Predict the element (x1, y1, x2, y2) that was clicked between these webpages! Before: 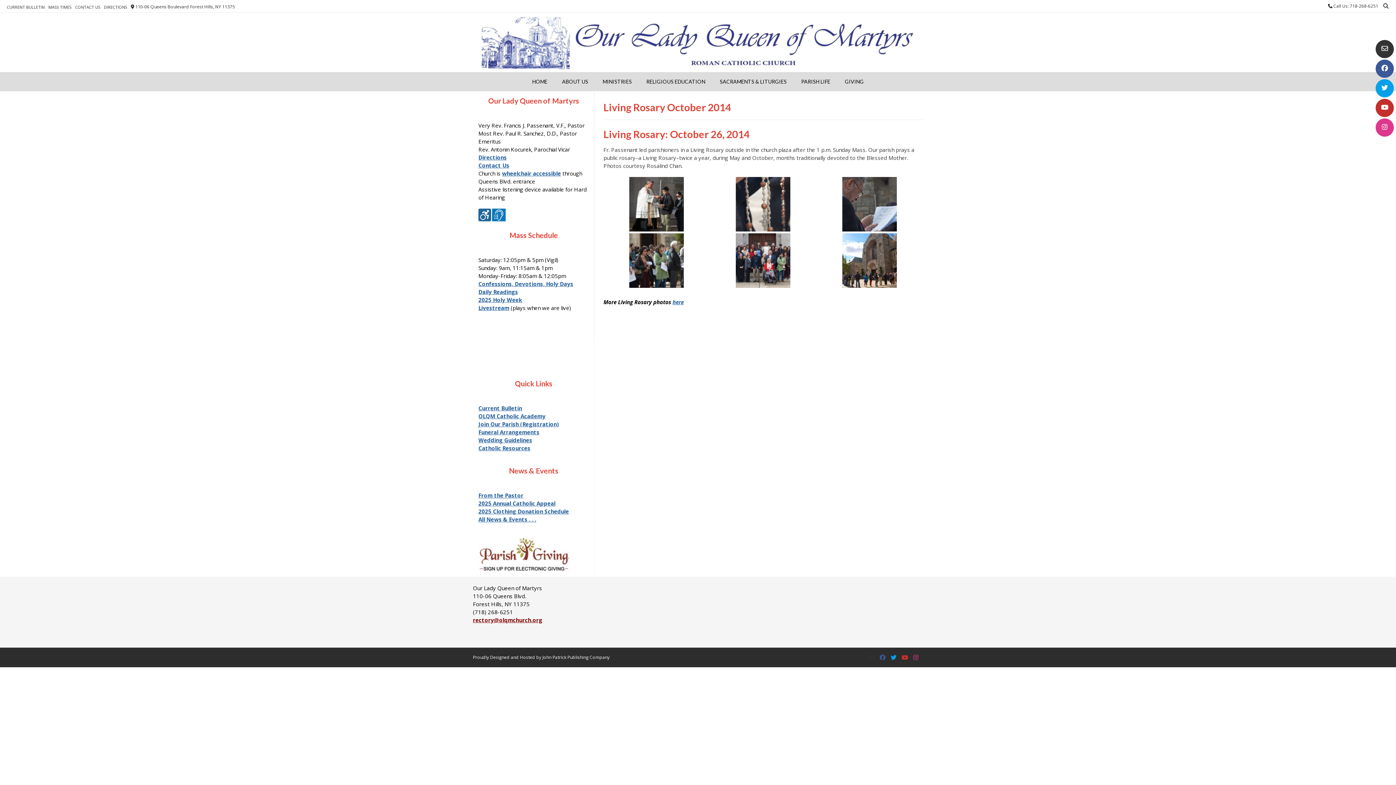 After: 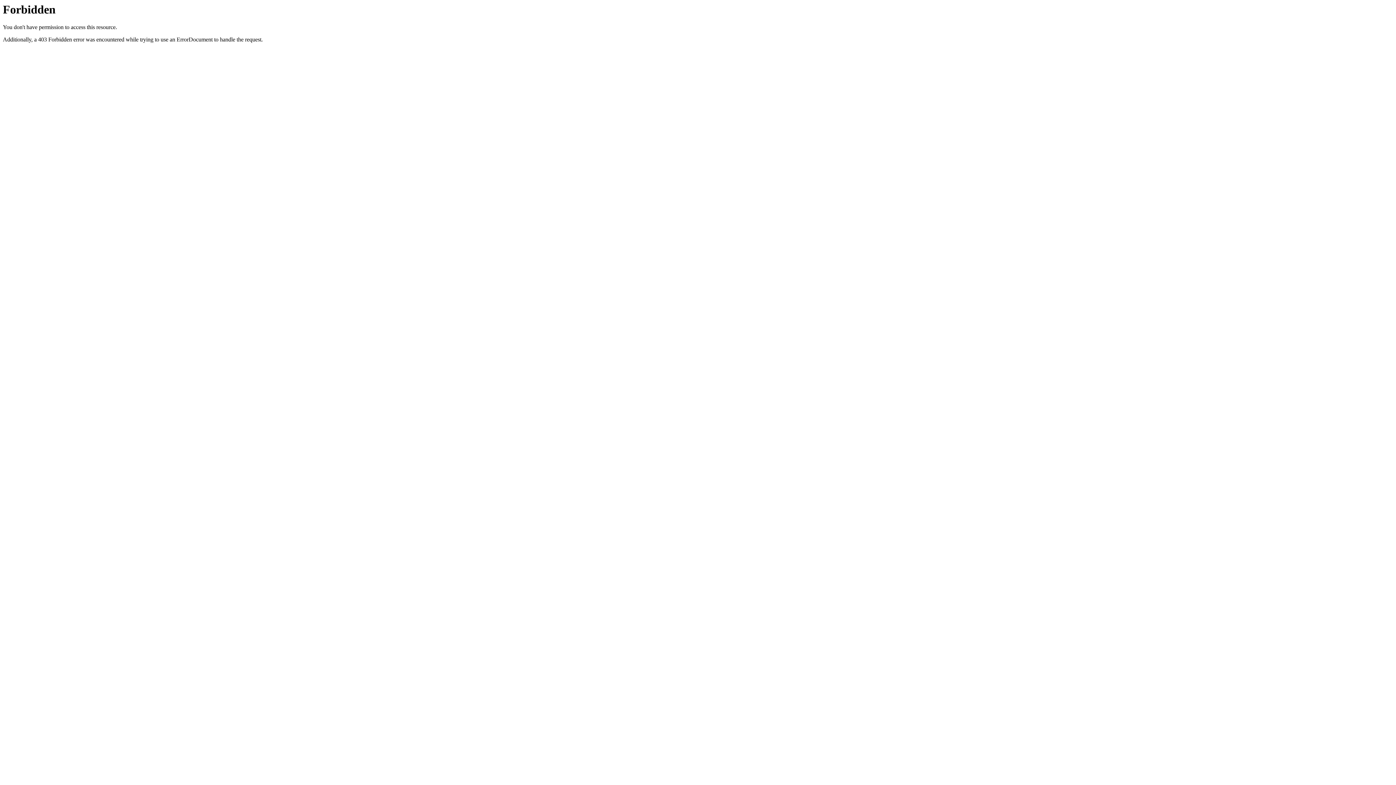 Action: label: CURRENT BULLETIN bbox: (5, 1, 46, 12)